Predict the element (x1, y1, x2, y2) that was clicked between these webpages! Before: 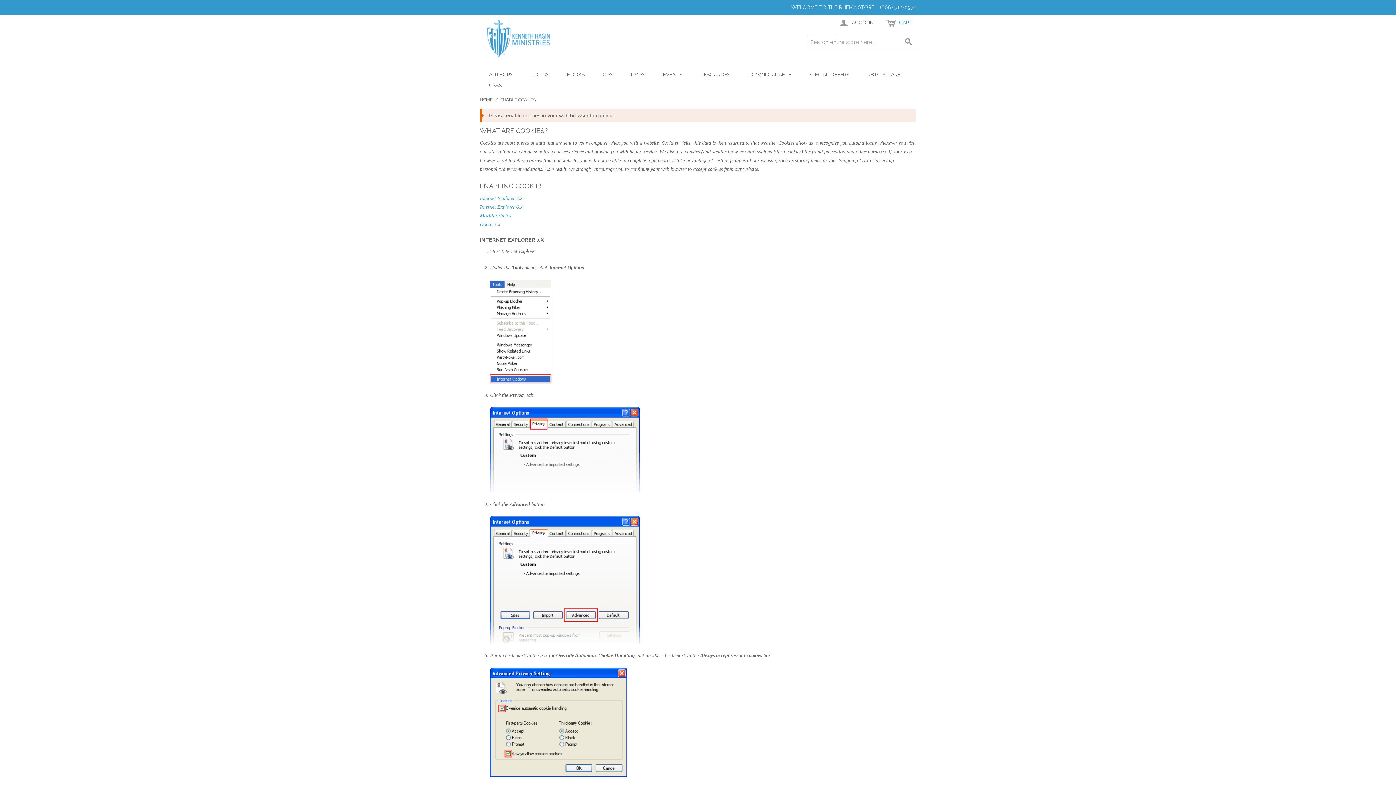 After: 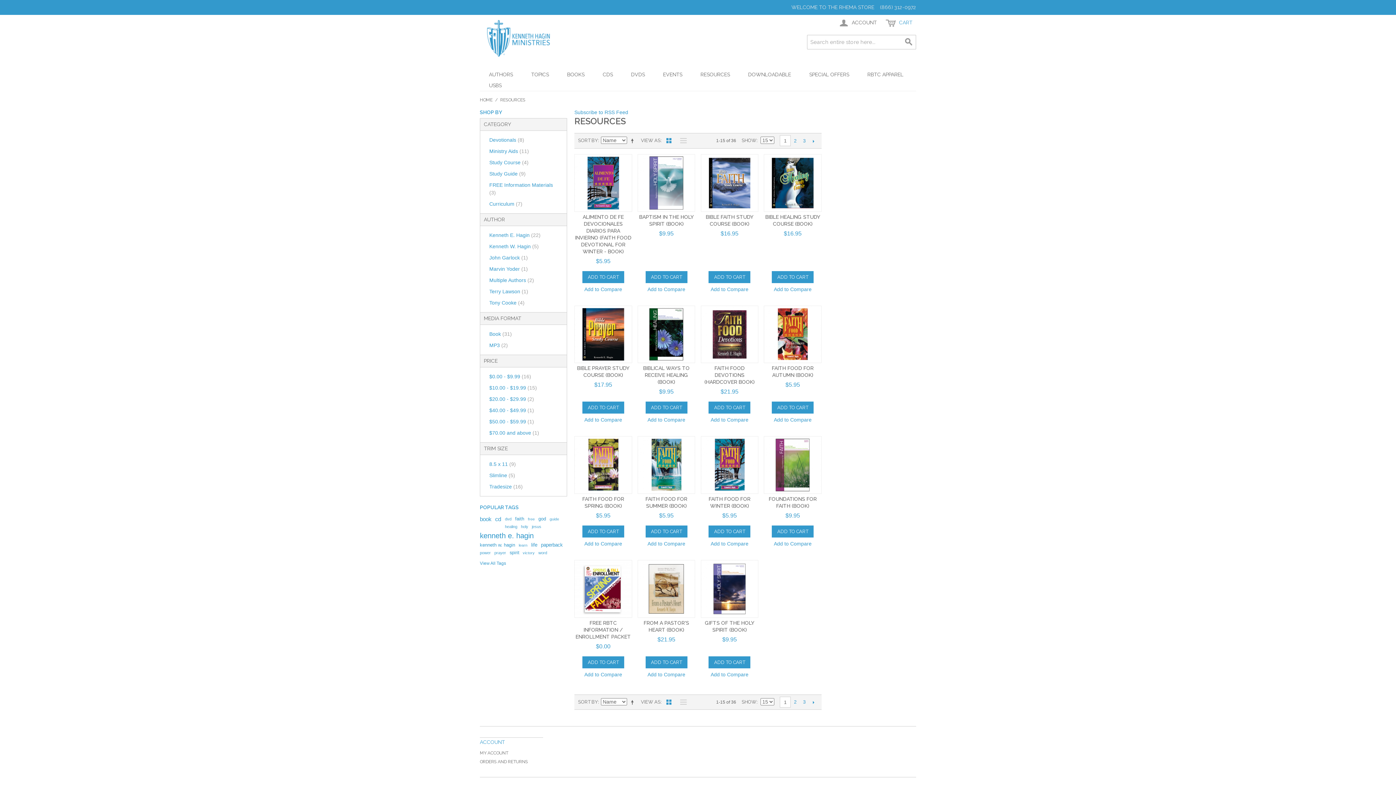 Action: bbox: (691, 69, 739, 80) label: RESOURCES